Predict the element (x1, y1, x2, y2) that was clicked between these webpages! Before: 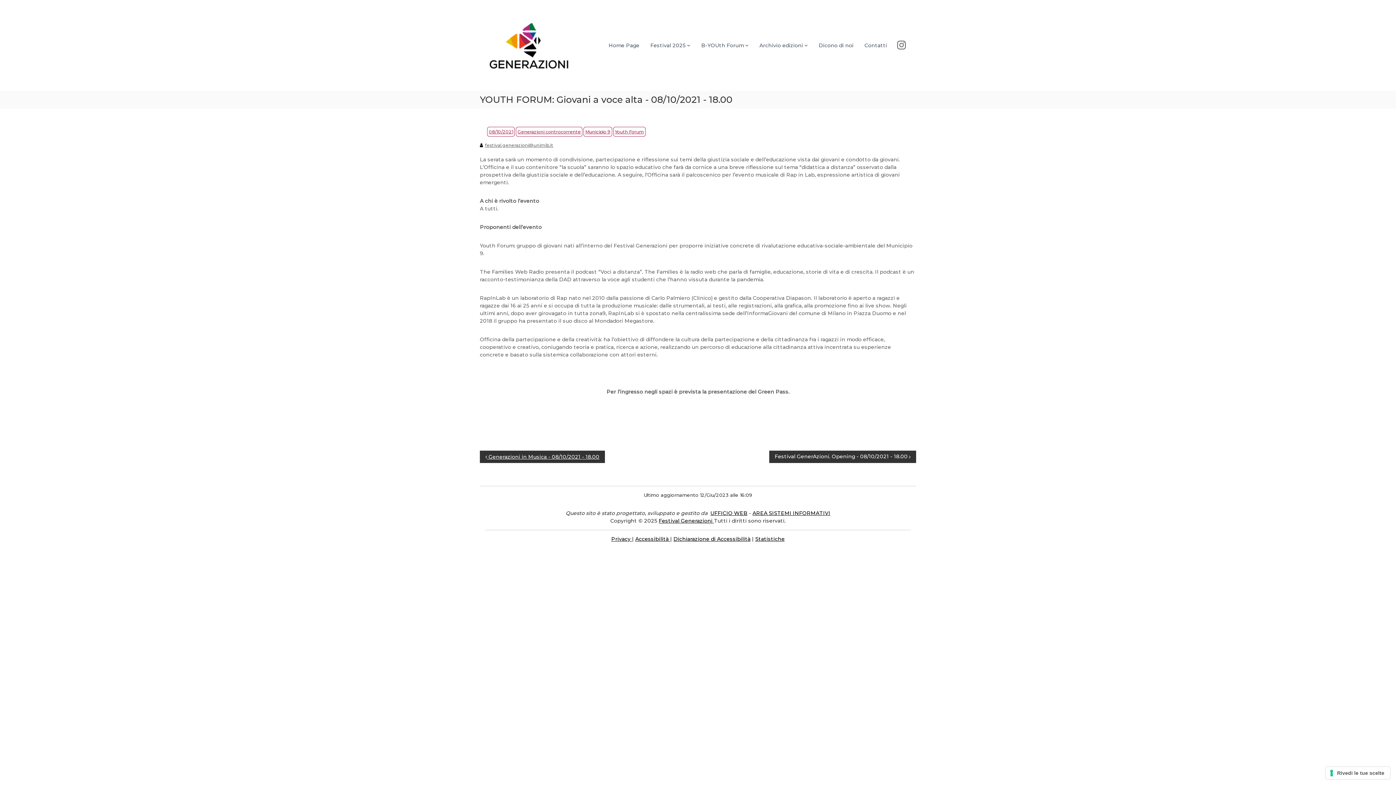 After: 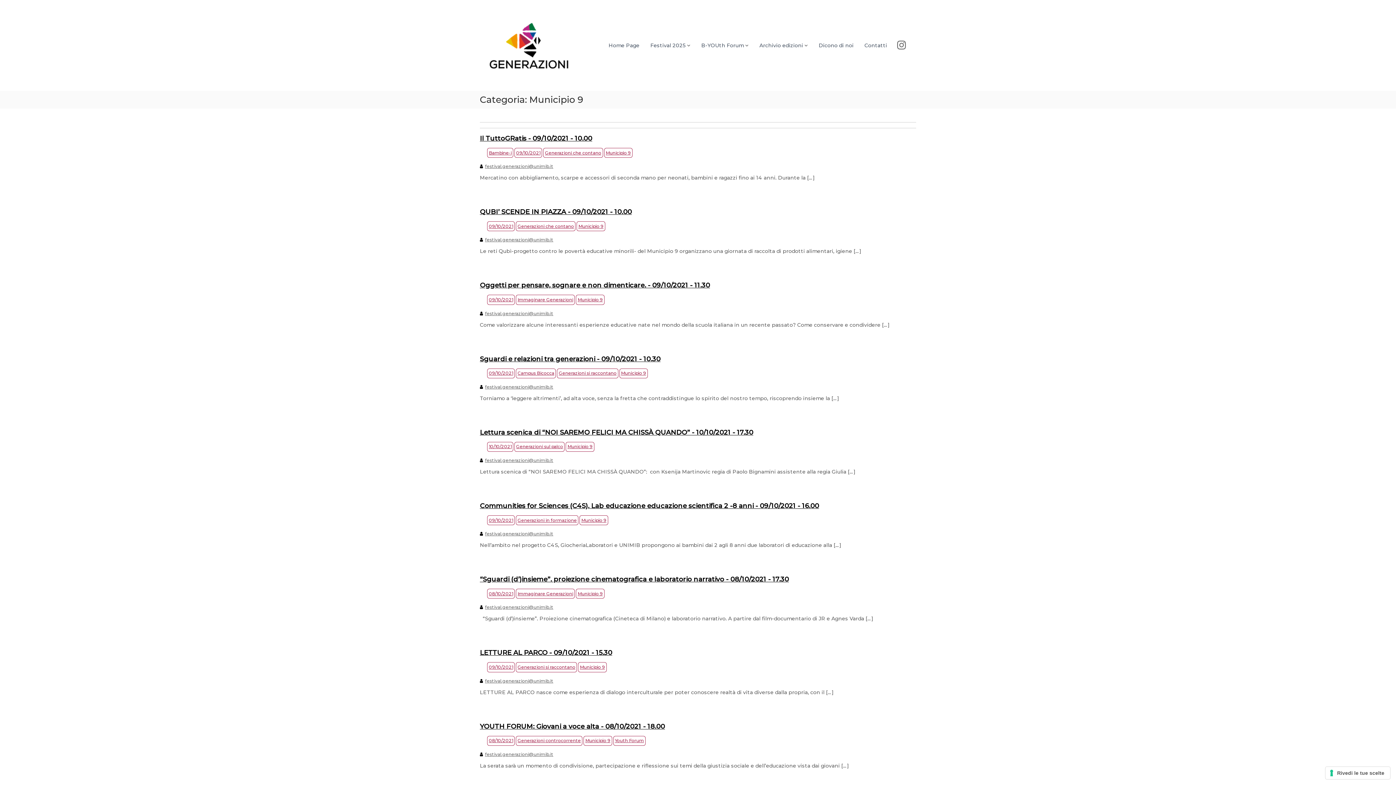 Action: bbox: (583, 126, 612, 136) label: Municipio 9